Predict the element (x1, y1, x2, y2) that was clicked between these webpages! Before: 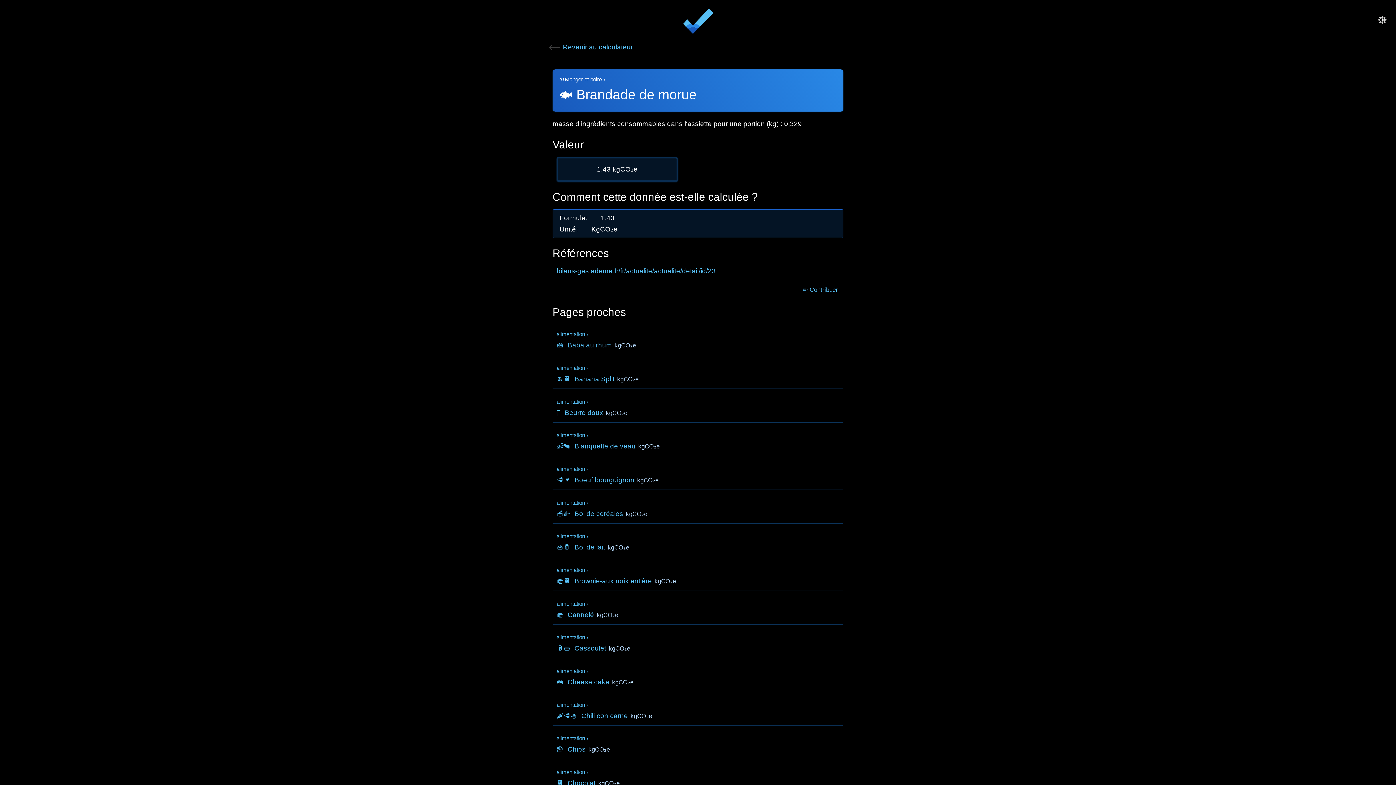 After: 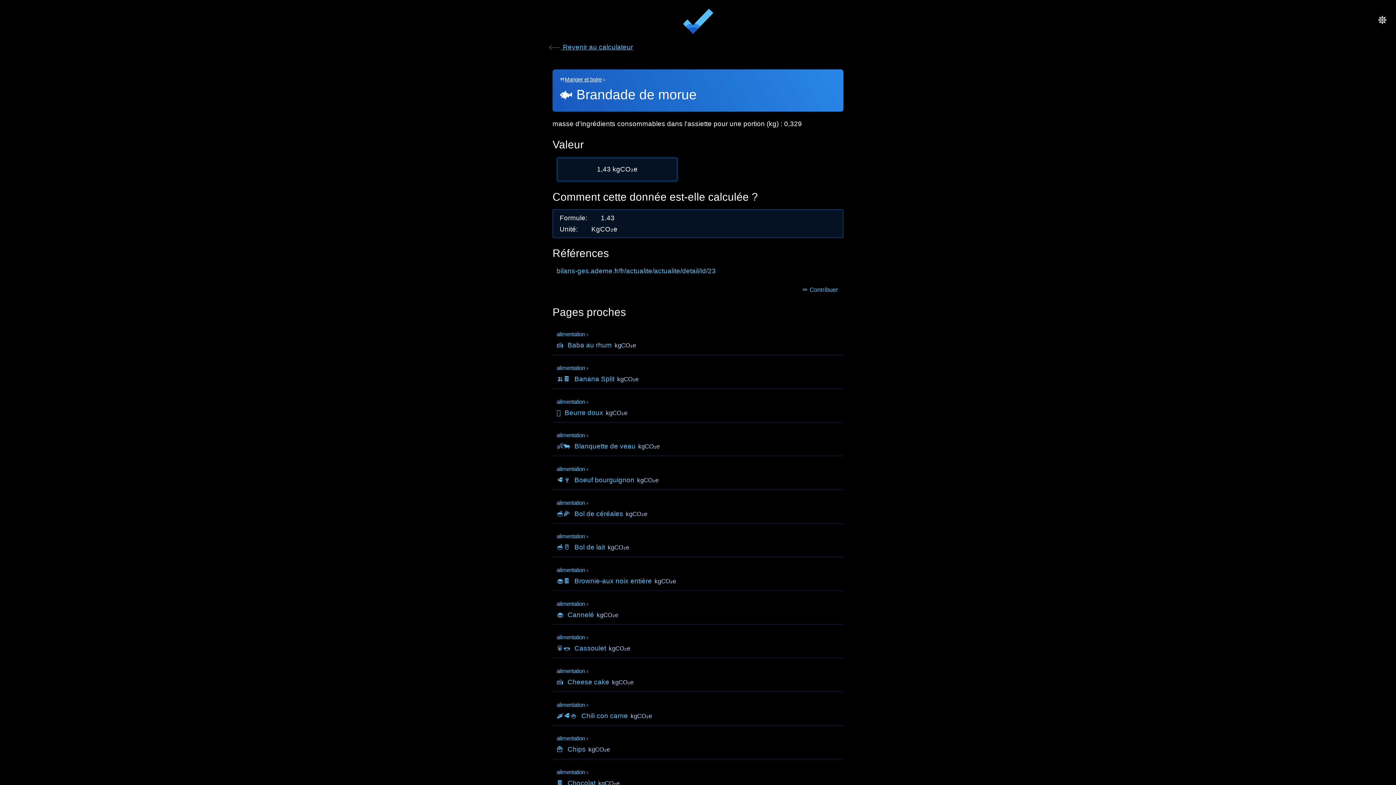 Action: label: bilans-ges.ademe.fr/fr/actualite/actualite/detail/id/23 bbox: (556, 265, 836, 276)